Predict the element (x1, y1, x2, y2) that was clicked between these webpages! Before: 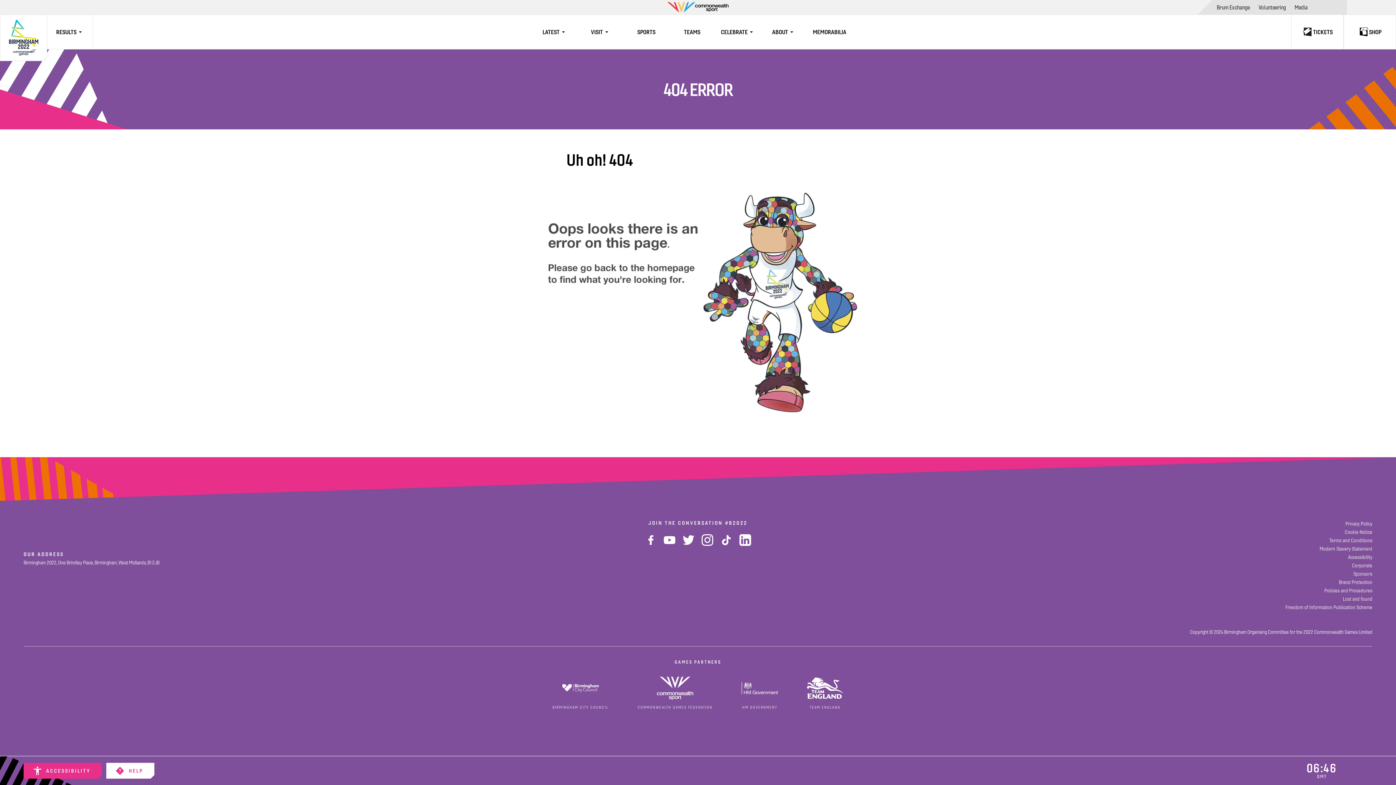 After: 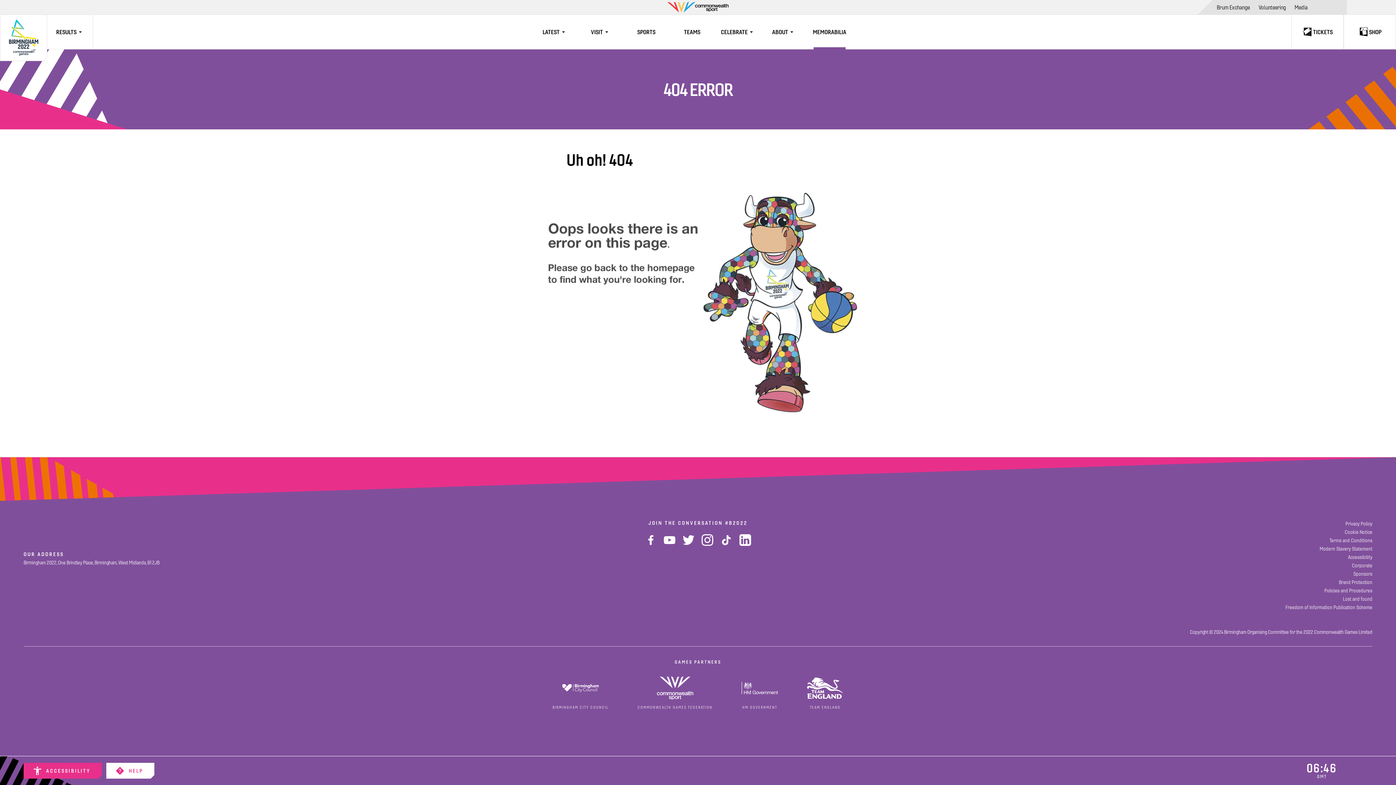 Action: bbox: (806, 14, 852, 49) label: Memorabilia